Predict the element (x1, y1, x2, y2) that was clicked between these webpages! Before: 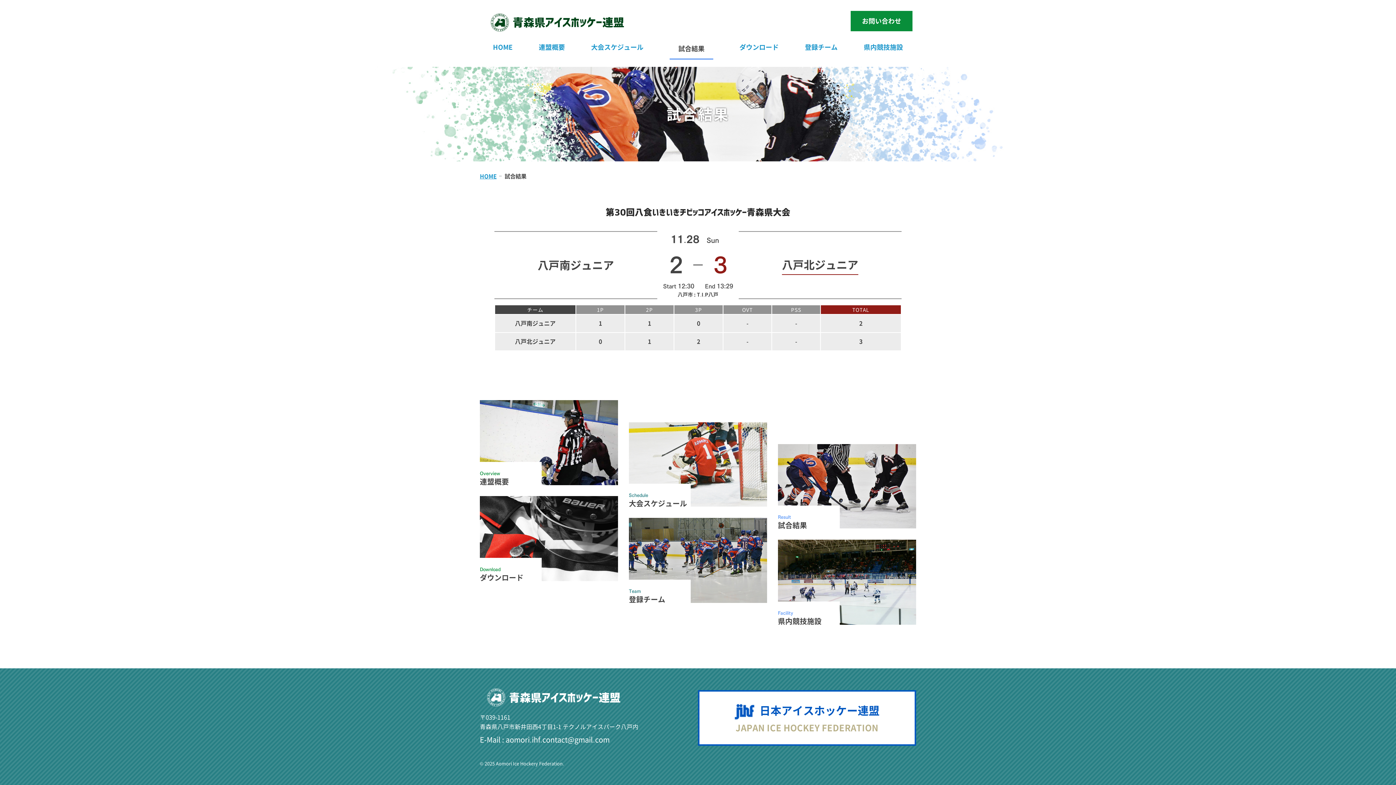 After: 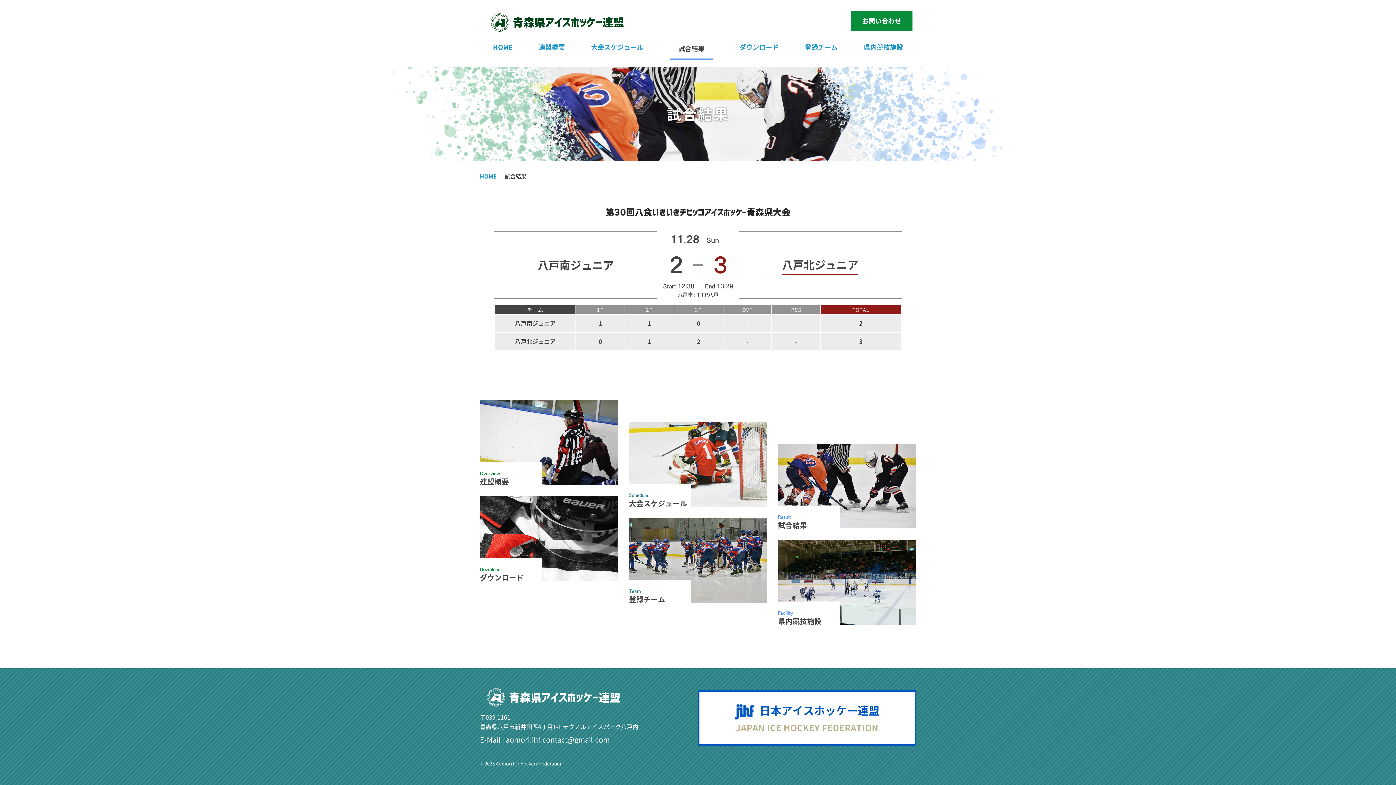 Action: label: 日本アイスホッケー連盟
JAPAN ICE HOCKEY FEDERATION bbox: (699, 690, 914, 746)